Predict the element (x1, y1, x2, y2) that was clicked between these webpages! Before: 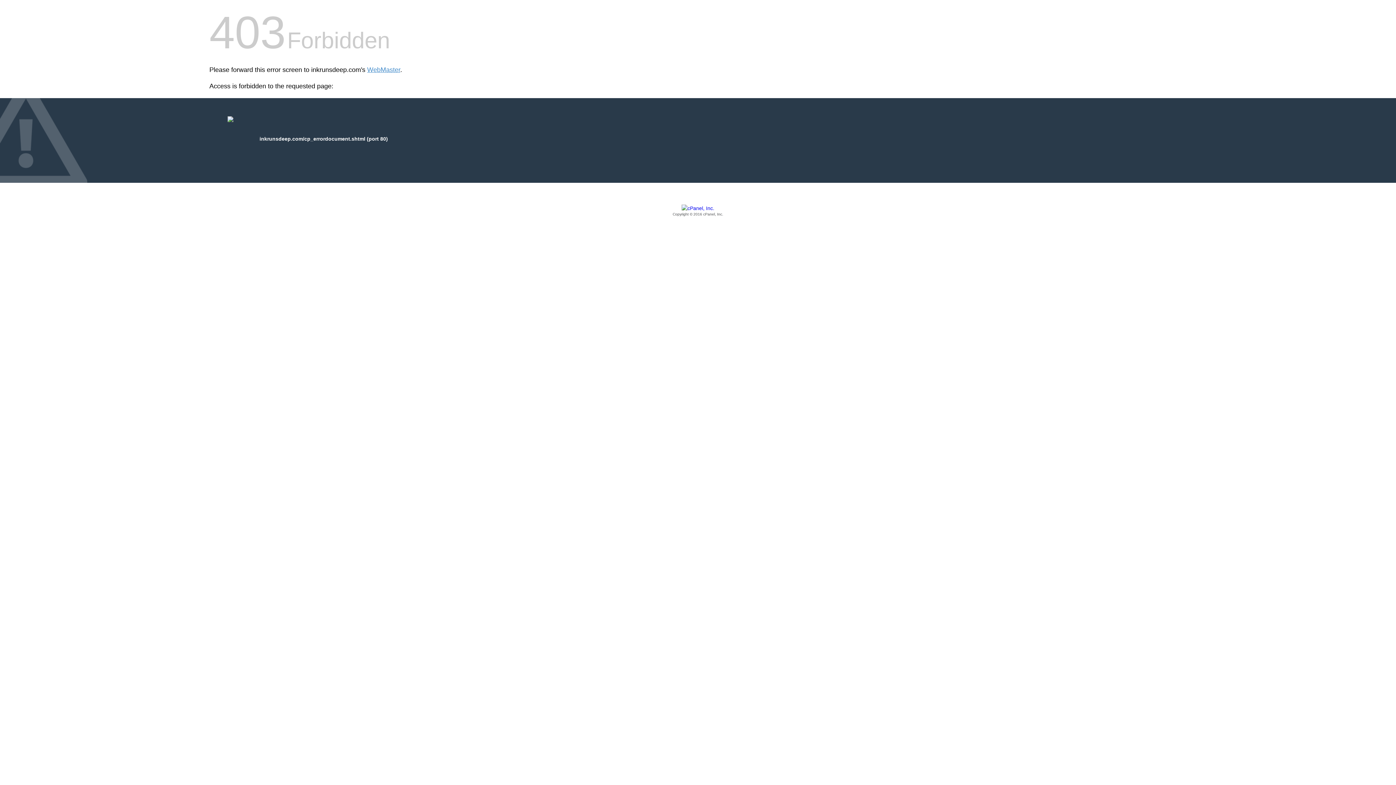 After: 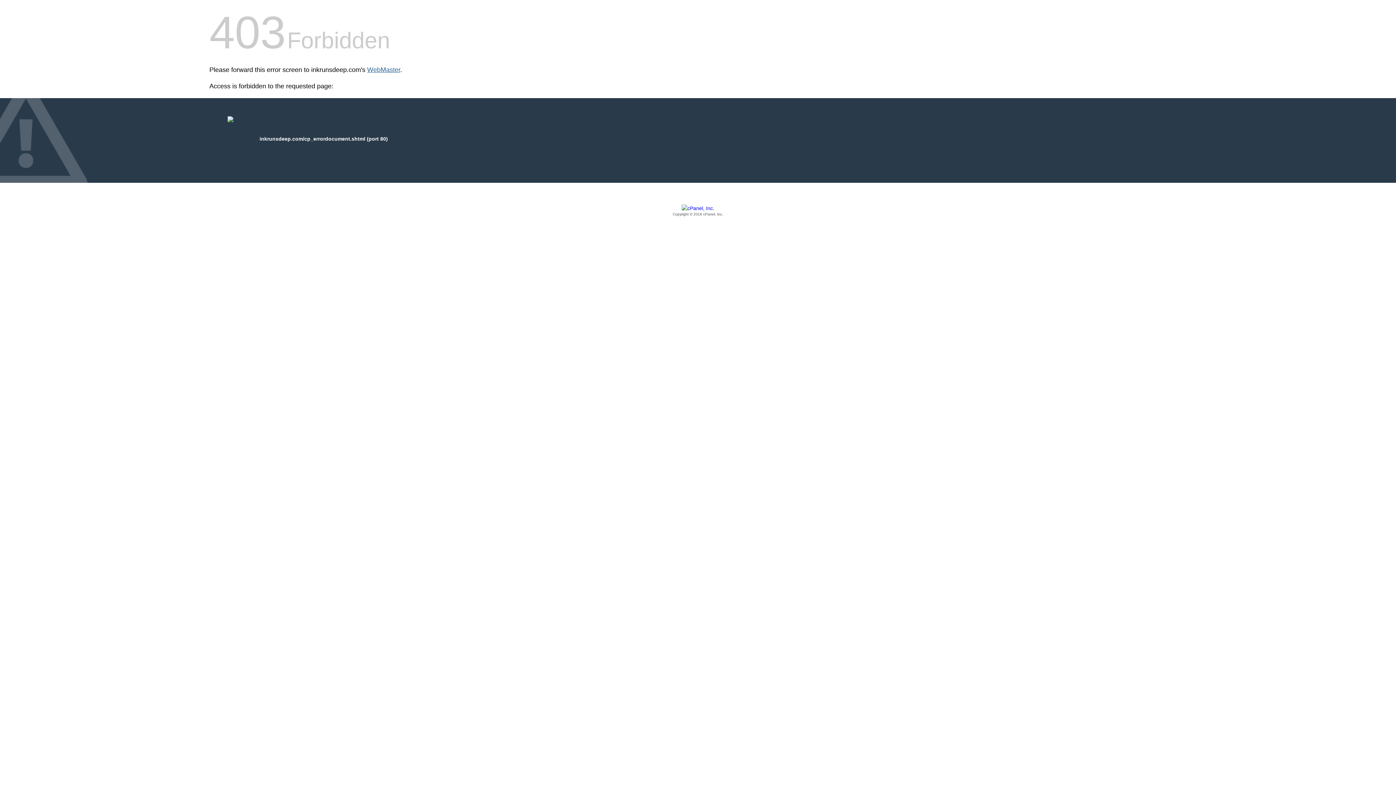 Action: bbox: (367, 66, 400, 73) label: WebMaster